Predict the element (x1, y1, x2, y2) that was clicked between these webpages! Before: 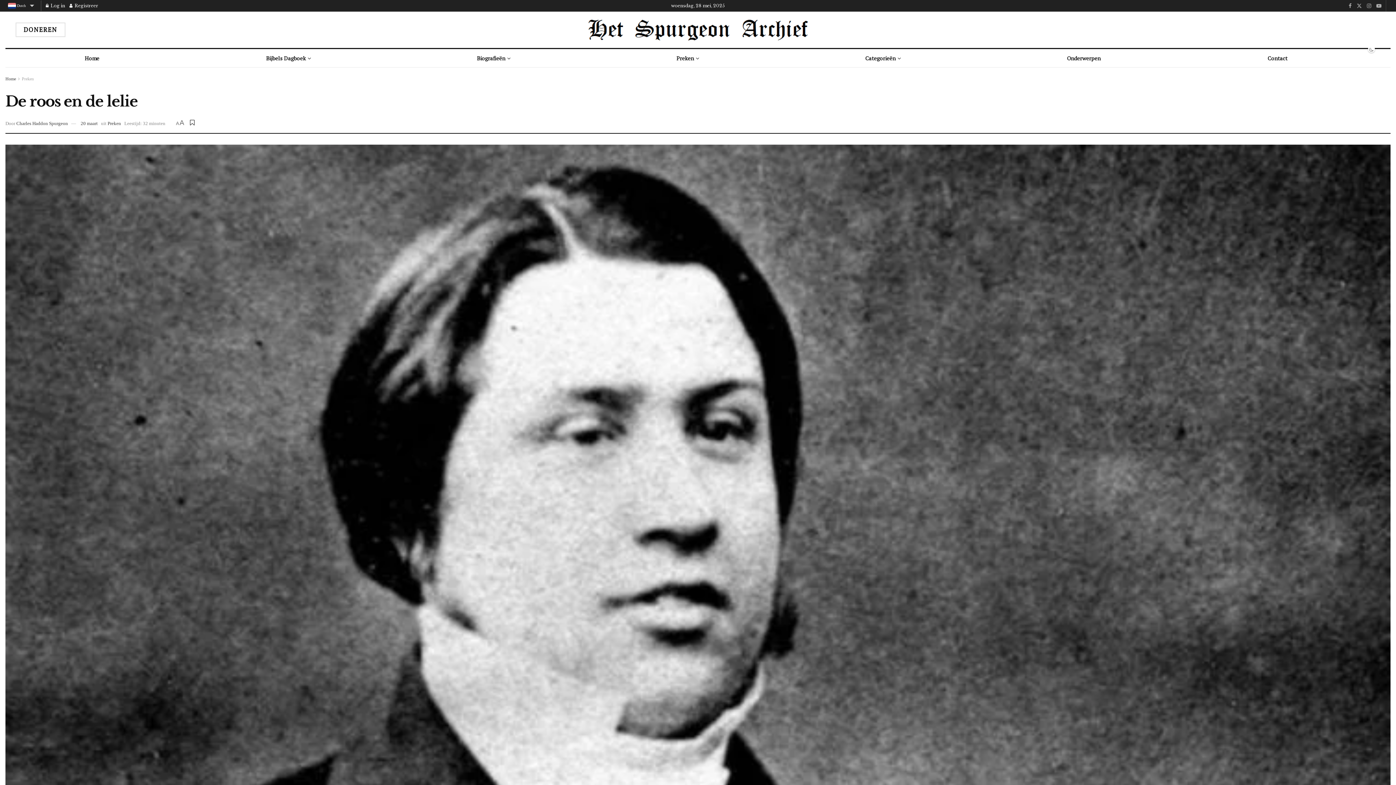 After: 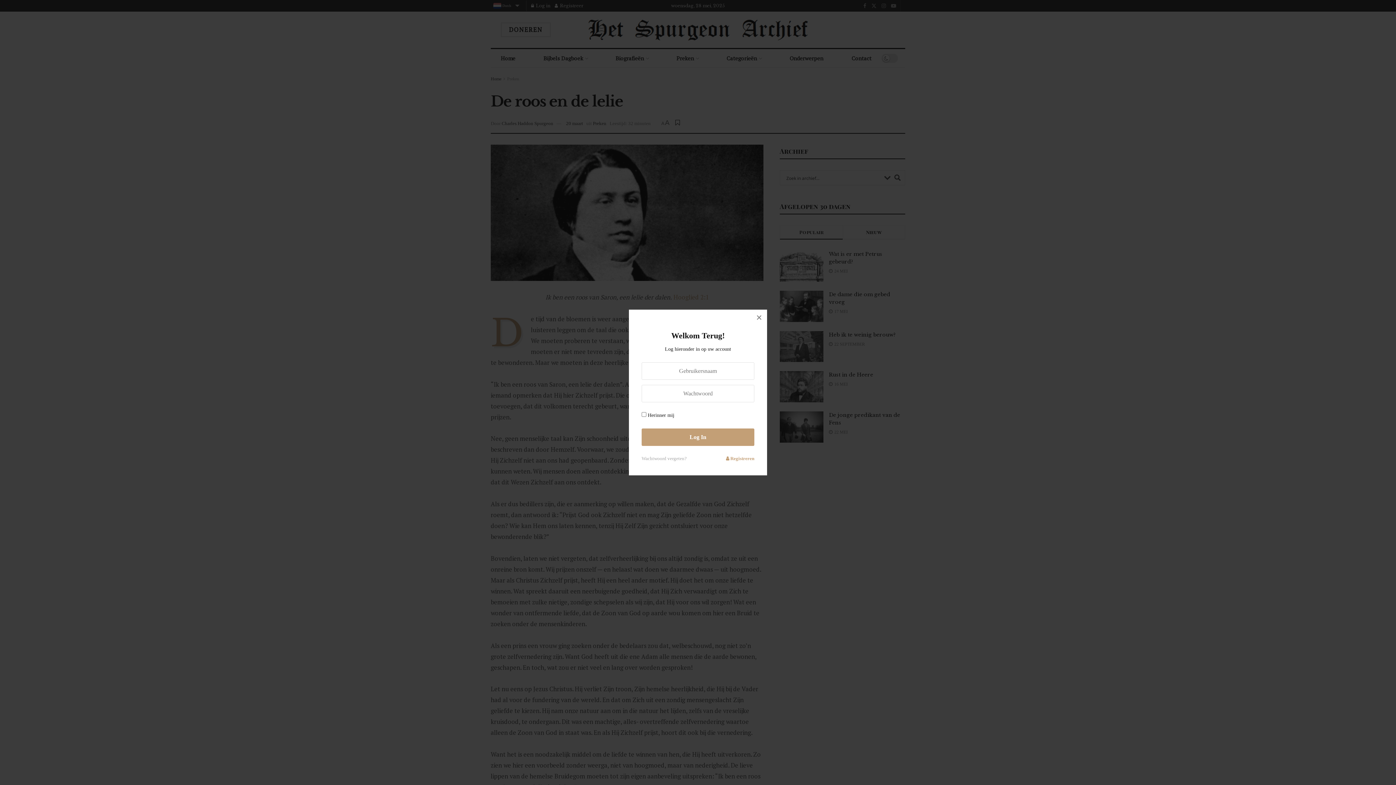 Action: bbox: (190, 119, 195, 126)